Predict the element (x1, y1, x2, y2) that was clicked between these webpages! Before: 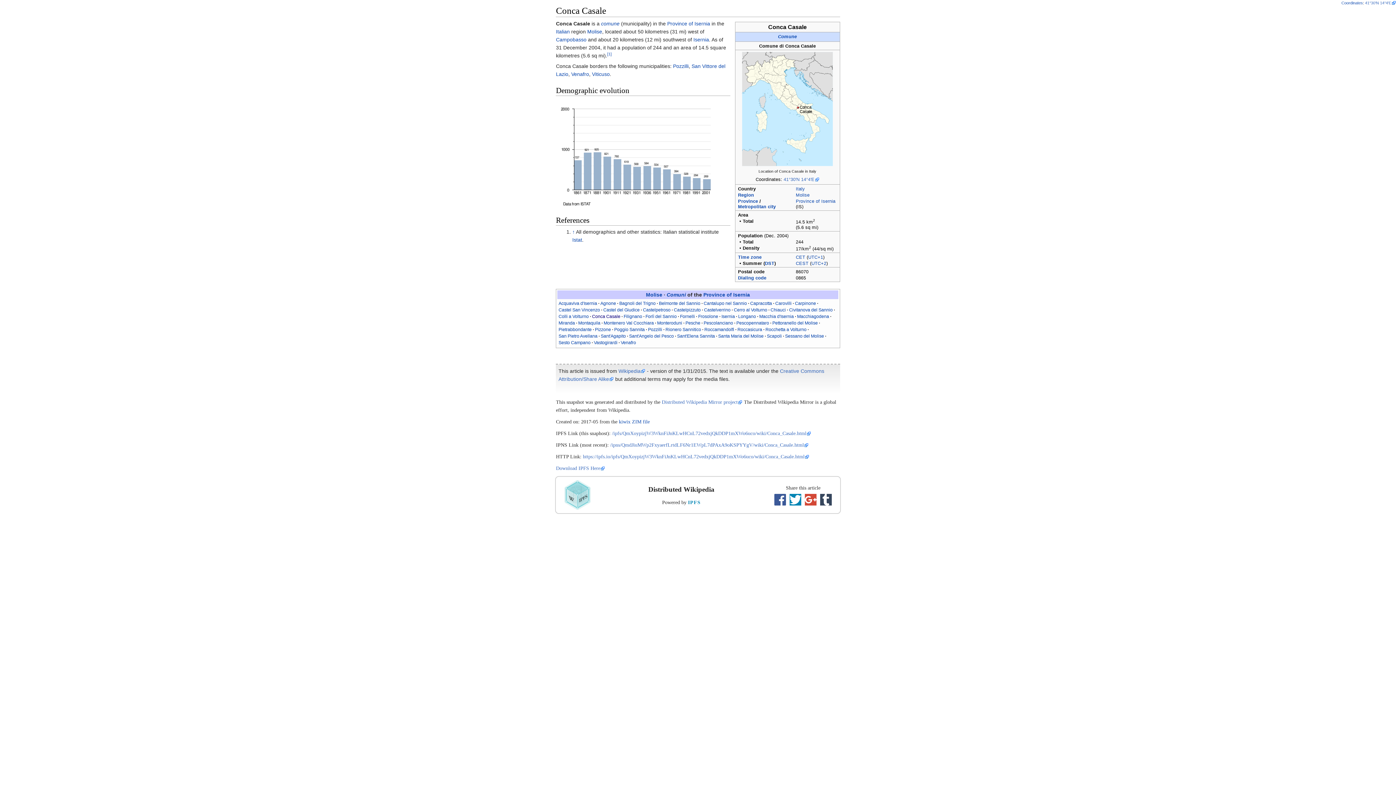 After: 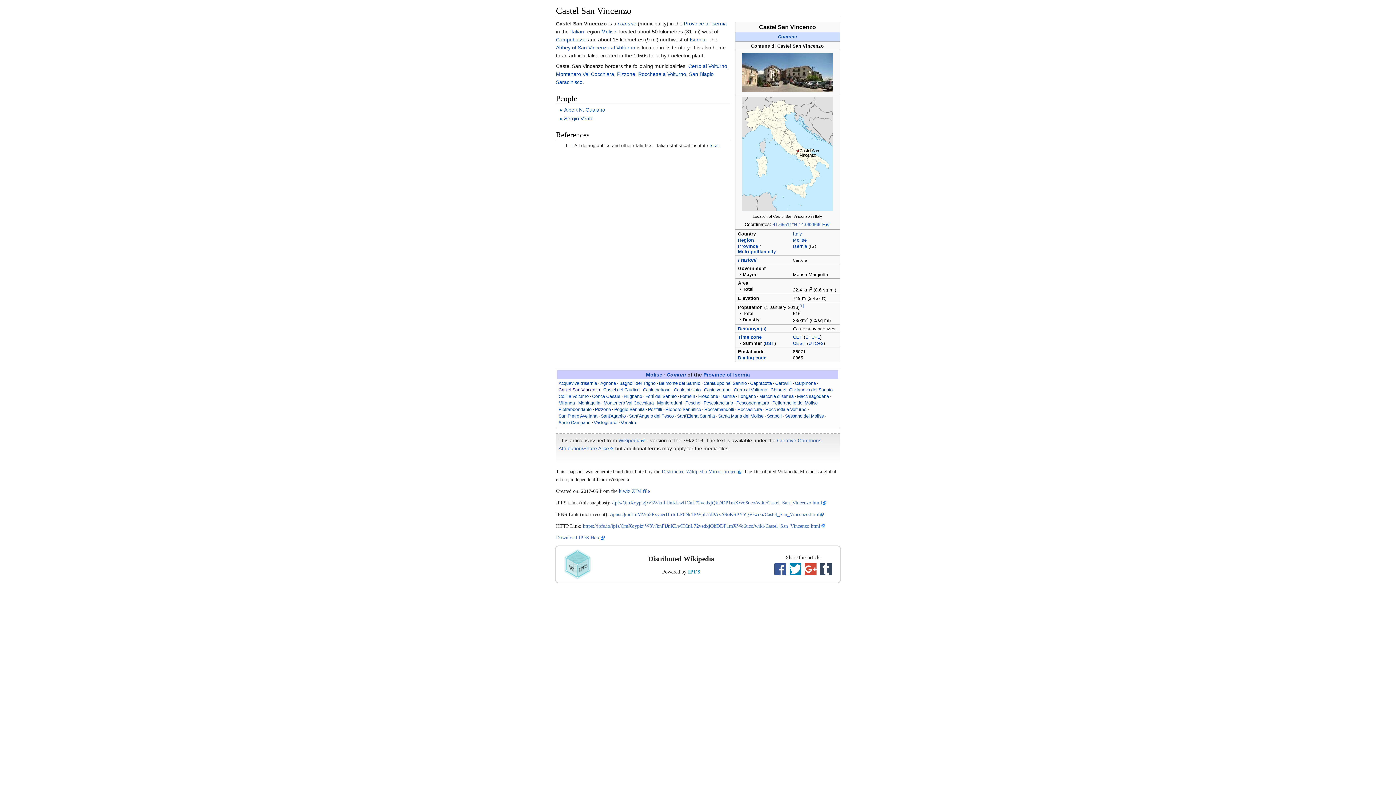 Action: bbox: (558, 307, 600, 312) label: Castel San Vincenzo